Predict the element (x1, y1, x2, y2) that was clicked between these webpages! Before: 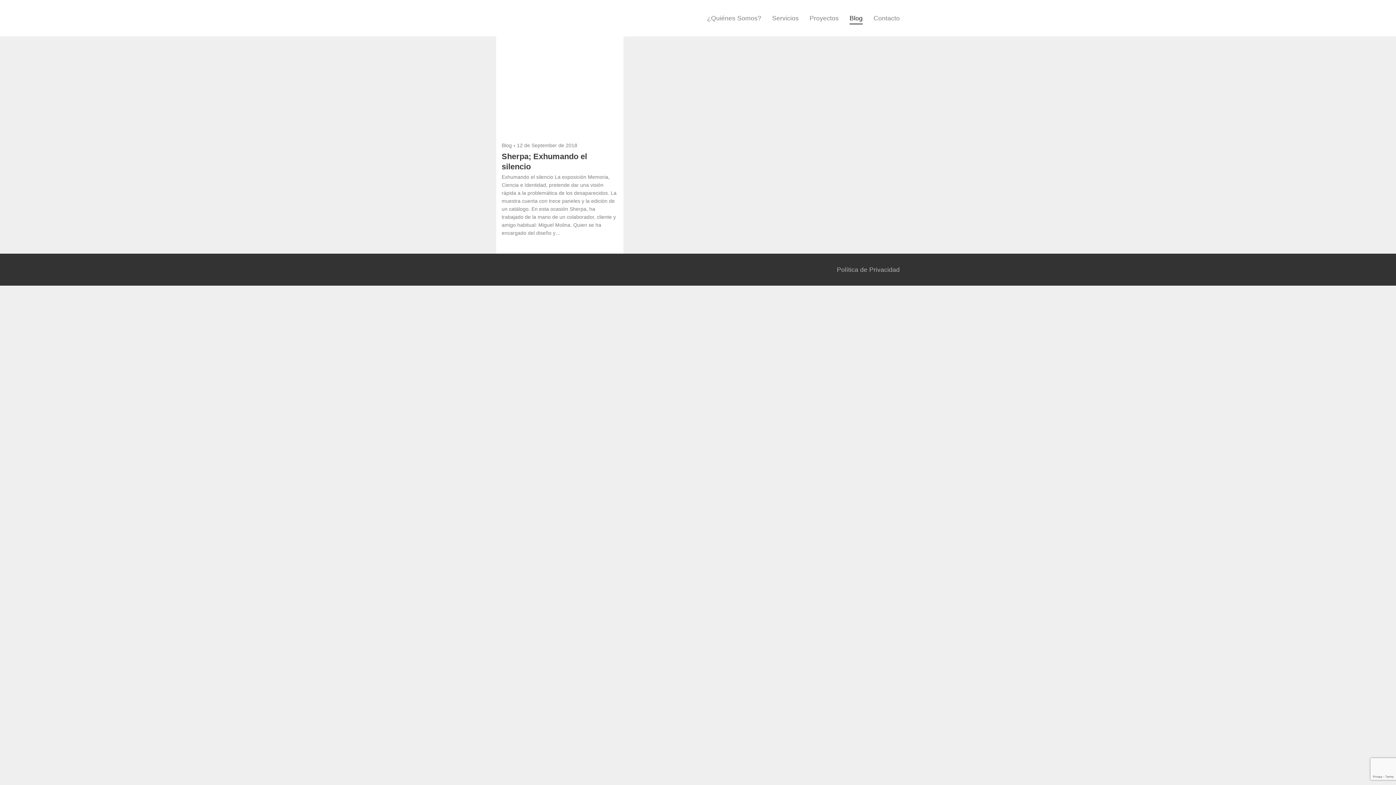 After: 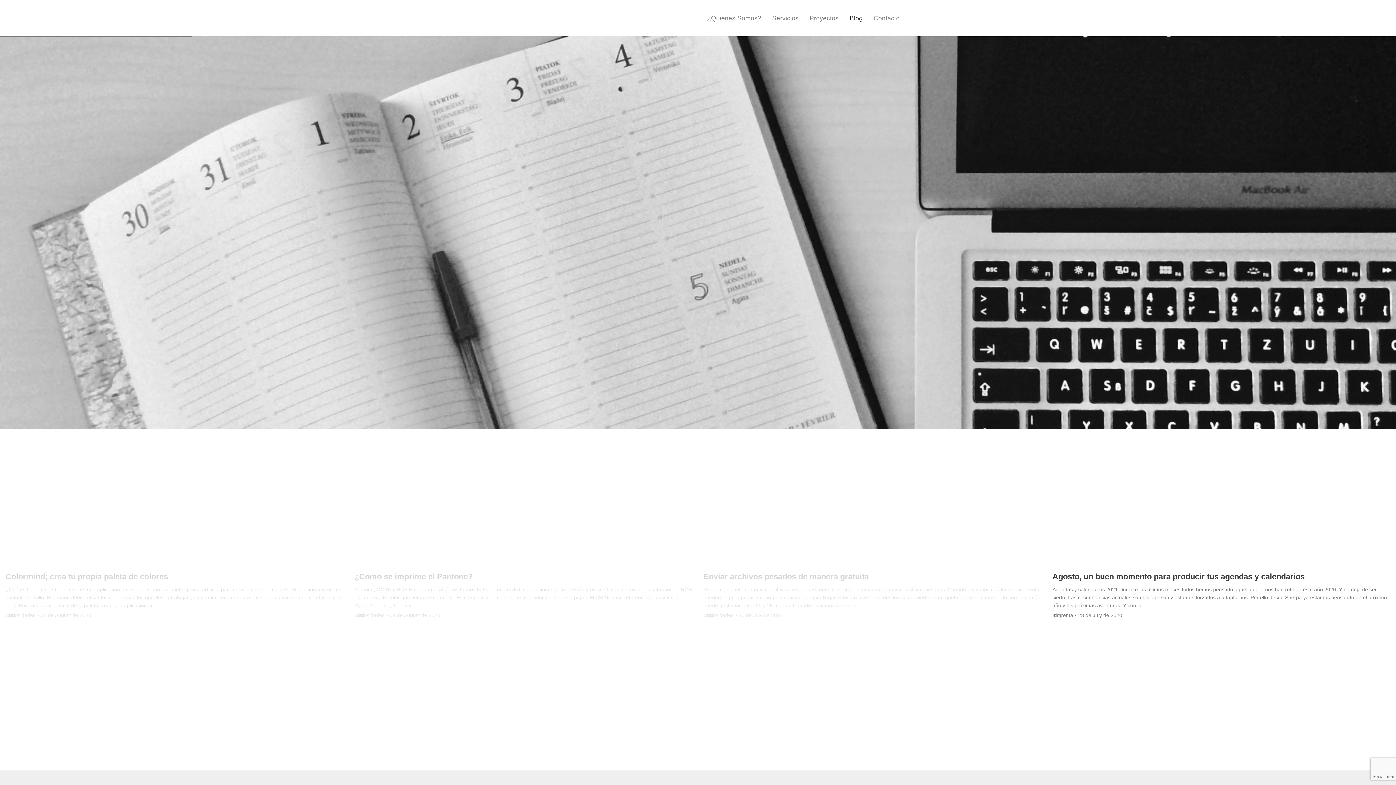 Action: bbox: (849, 14, 862, 24) label: Blog